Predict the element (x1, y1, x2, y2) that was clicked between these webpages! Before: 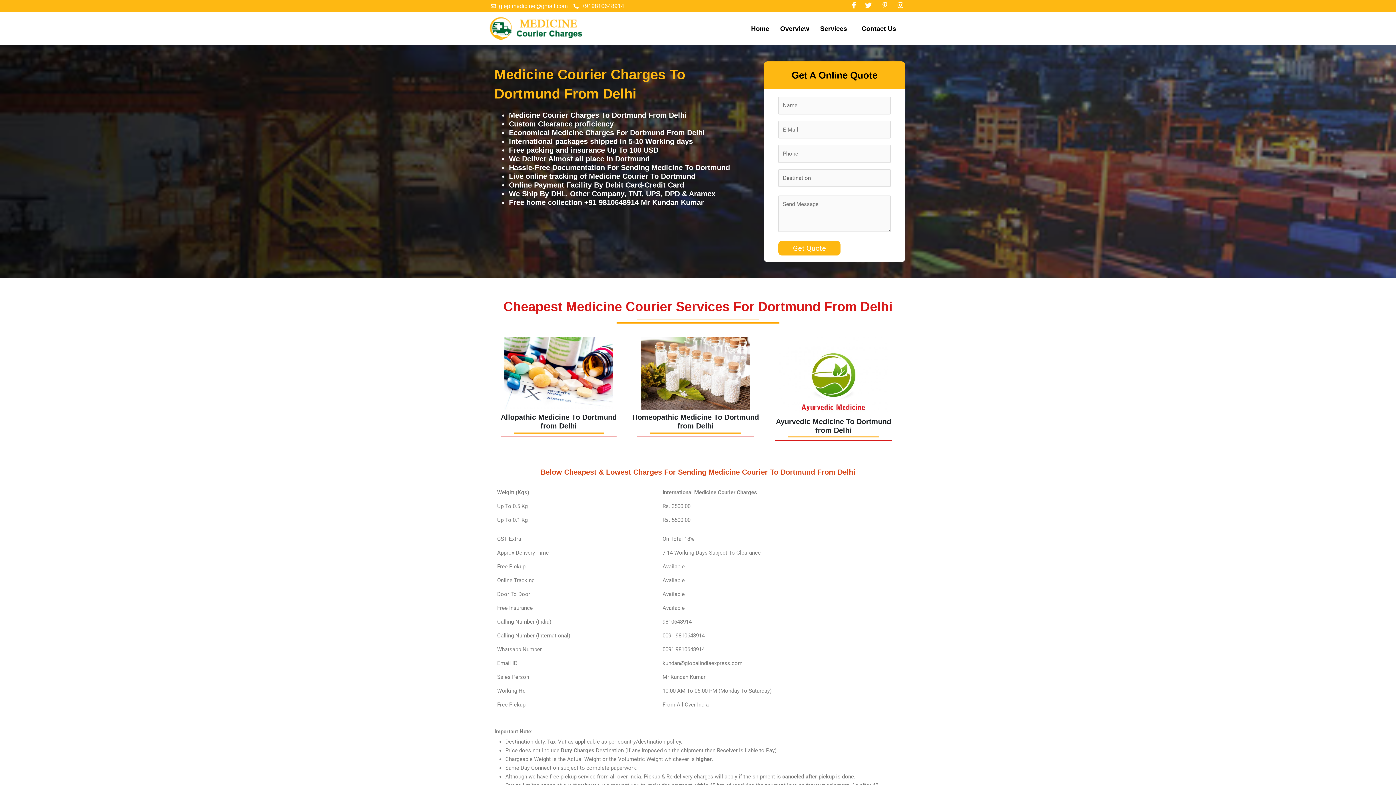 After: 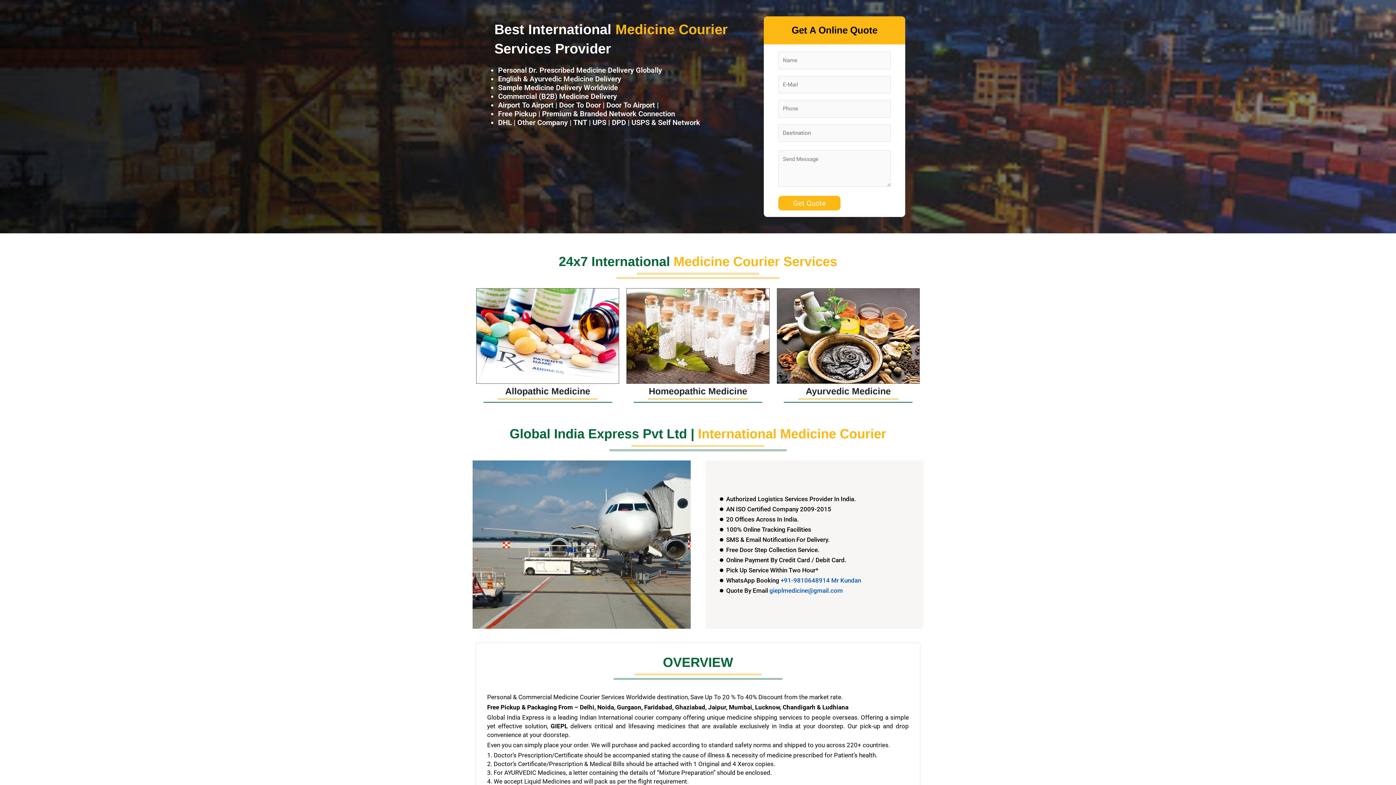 Action: bbox: (856, 20, 901, 37) label: Contact Us